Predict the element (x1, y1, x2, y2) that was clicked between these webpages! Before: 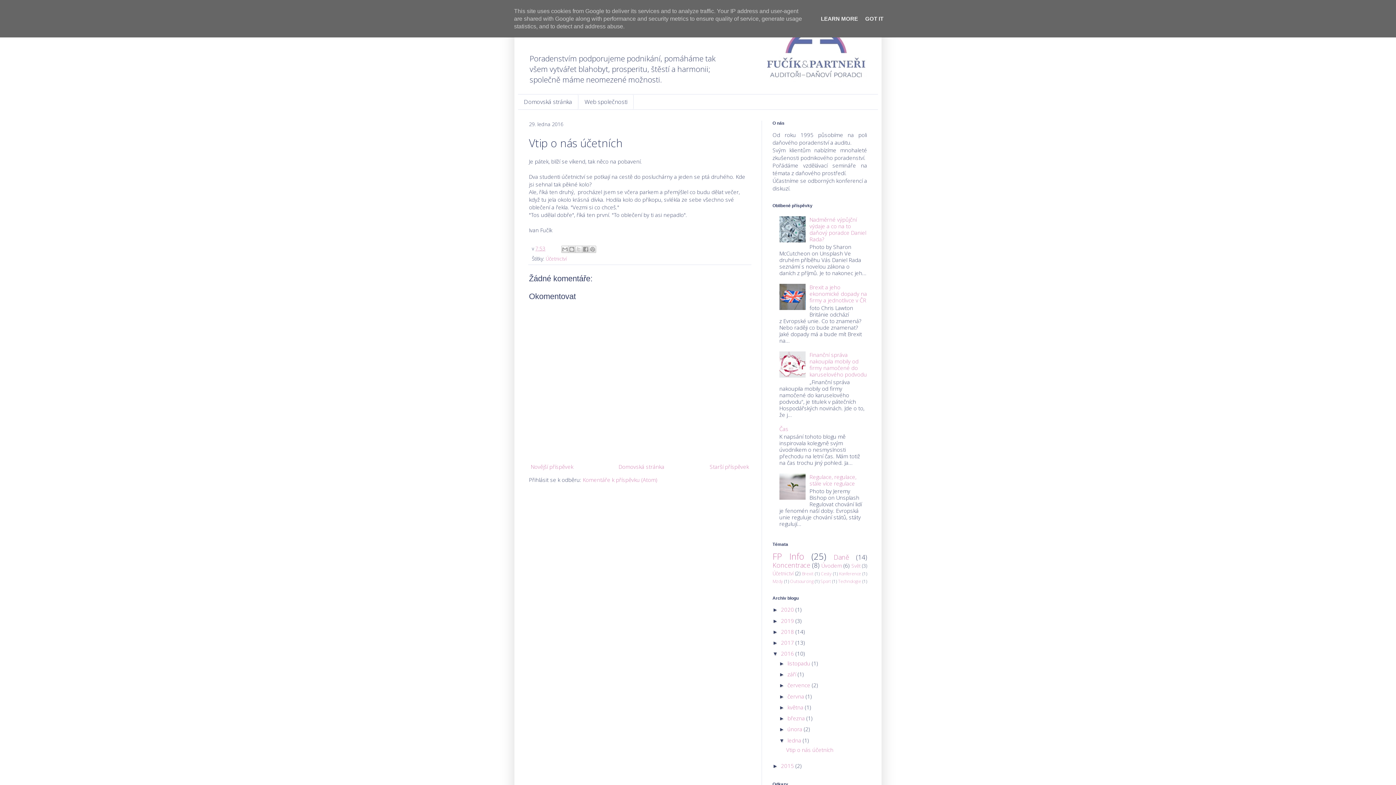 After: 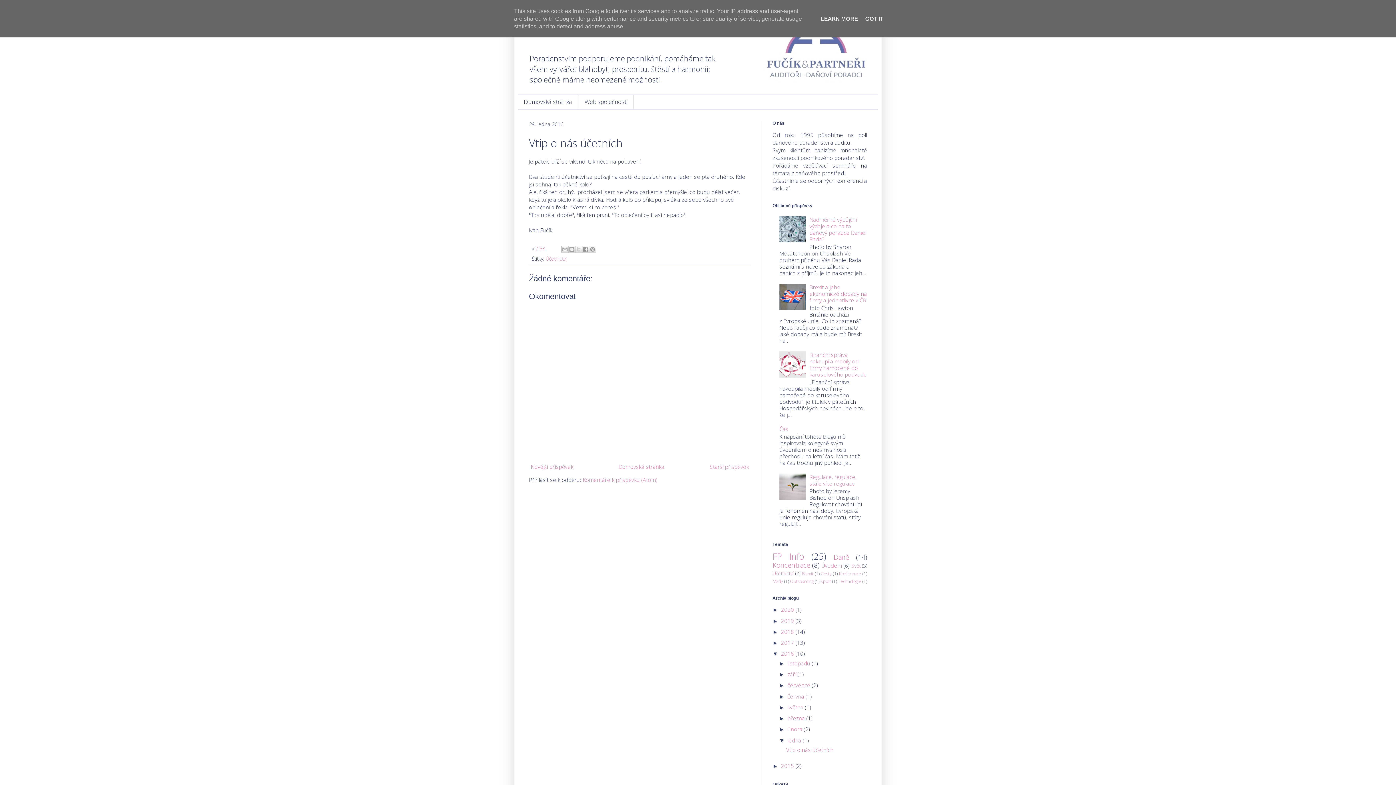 Action: bbox: (535, 245, 545, 252) label: 7:53